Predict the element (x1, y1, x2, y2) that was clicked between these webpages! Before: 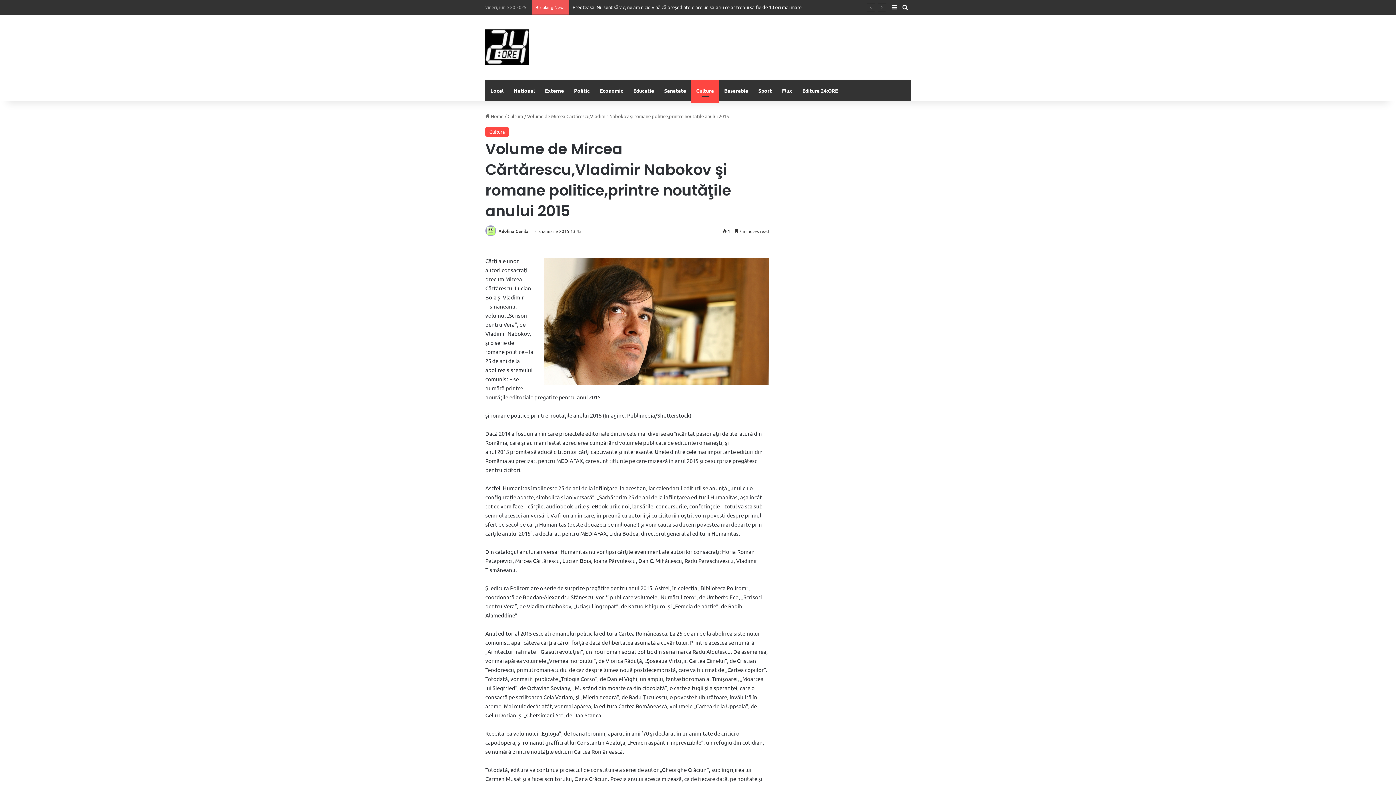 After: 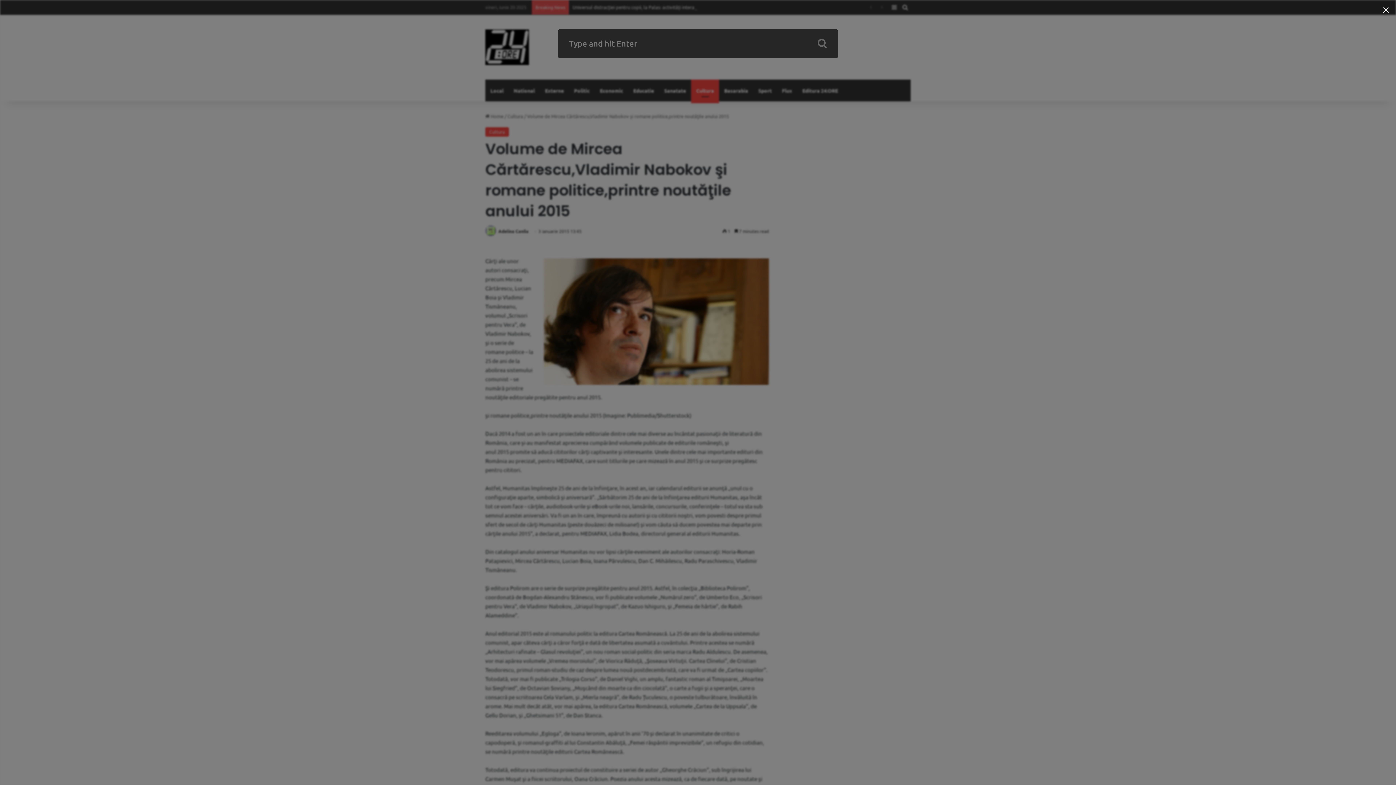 Action: label: Search for bbox: (900, 0, 910, 14)